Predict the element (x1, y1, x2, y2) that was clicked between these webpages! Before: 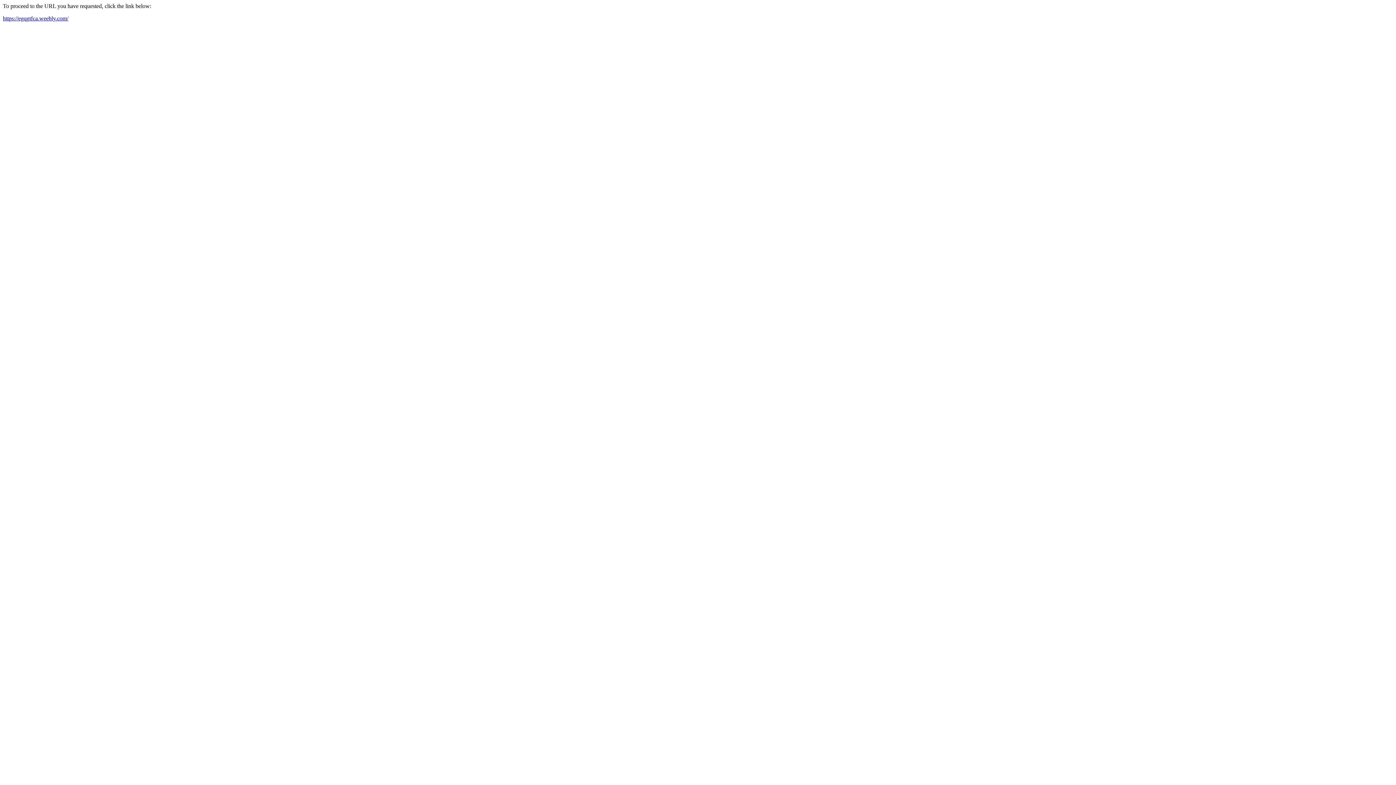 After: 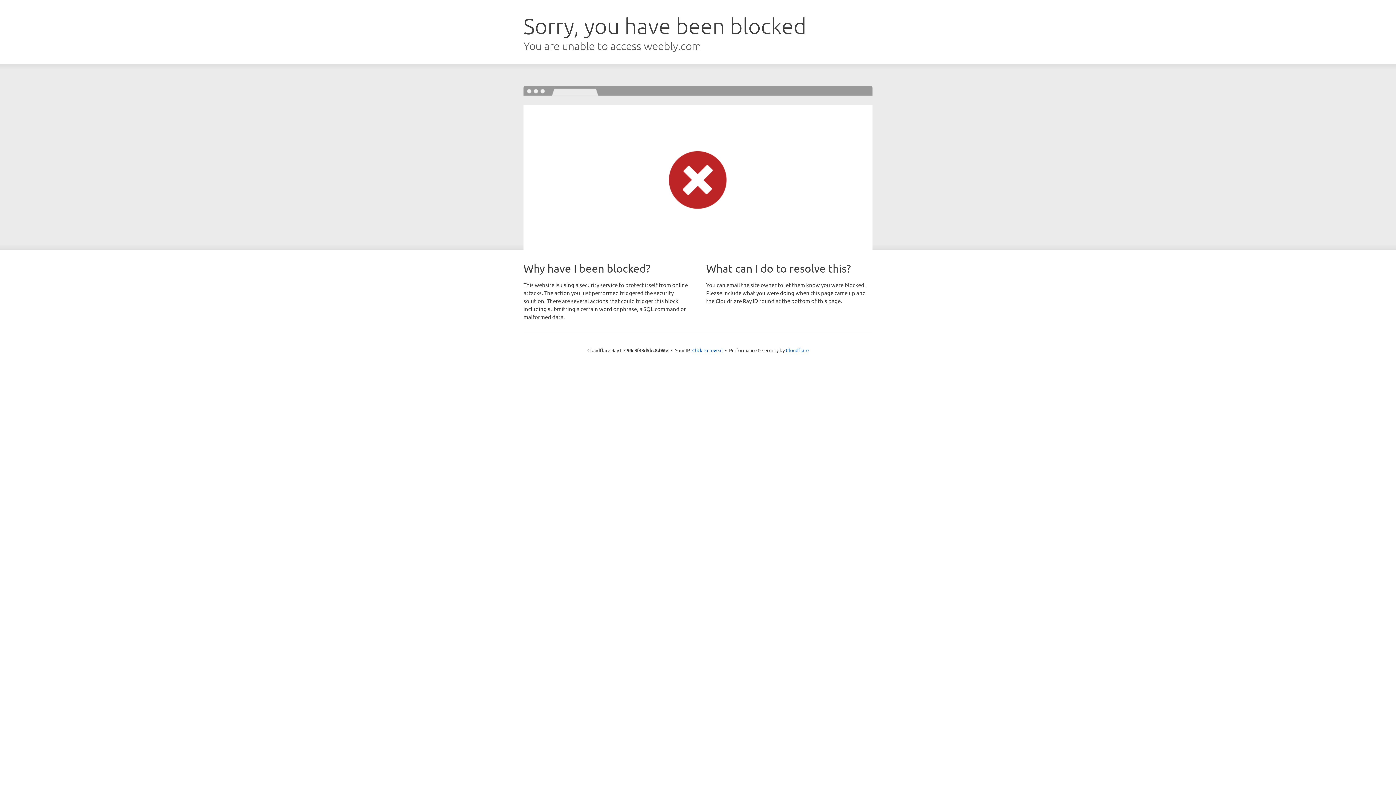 Action: label: https://egqgtfca.weebly.com/ bbox: (2, 15, 68, 21)